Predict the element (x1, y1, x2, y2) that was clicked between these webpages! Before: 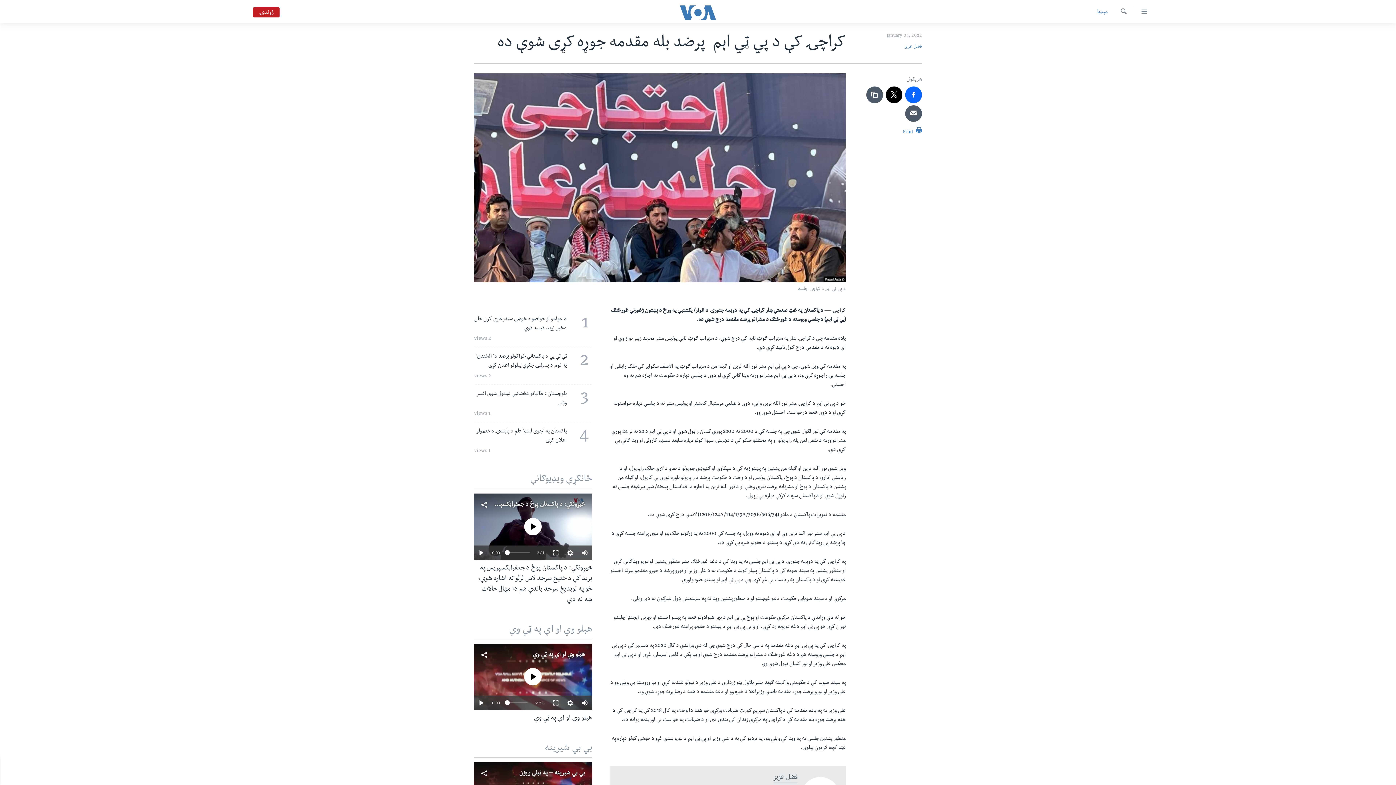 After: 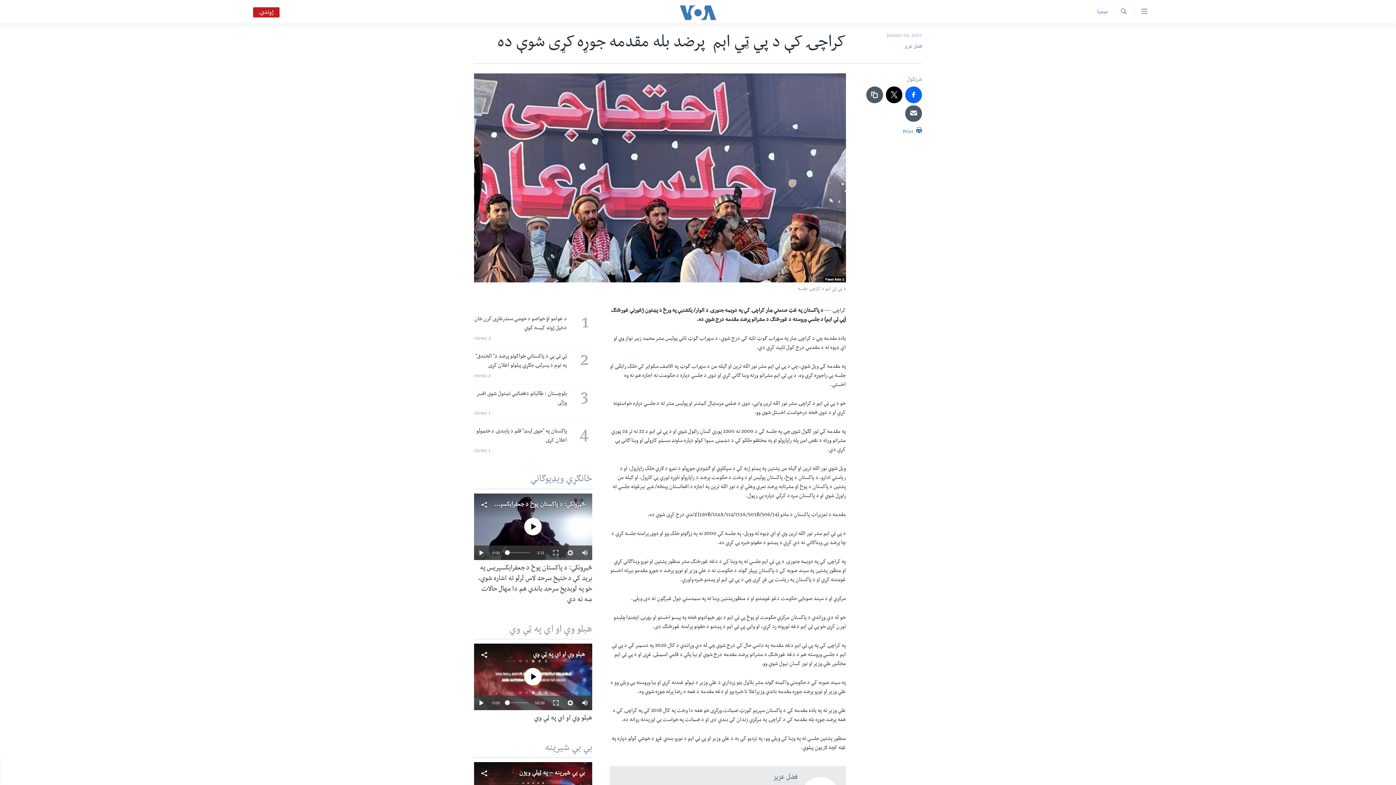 Action: bbox: (504, 550, 509, 555)